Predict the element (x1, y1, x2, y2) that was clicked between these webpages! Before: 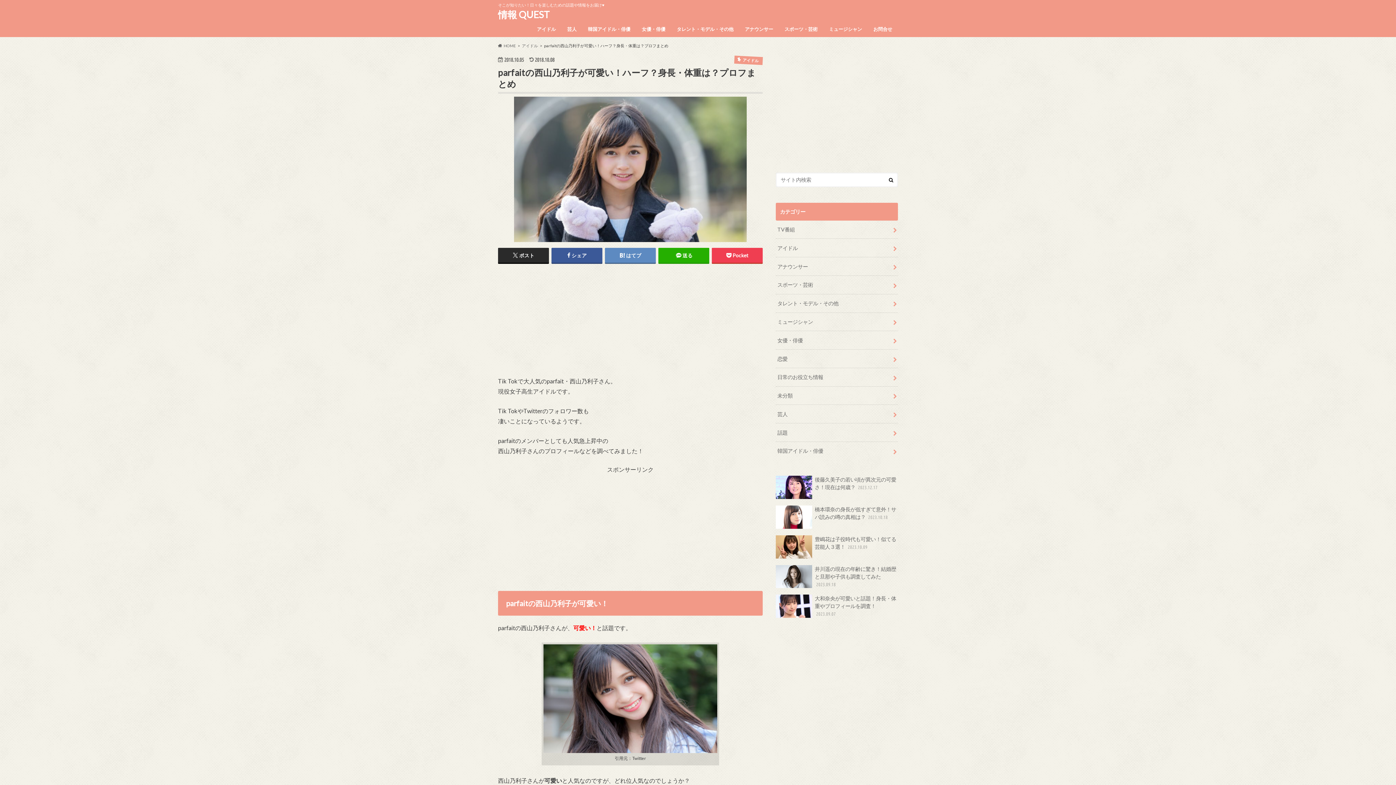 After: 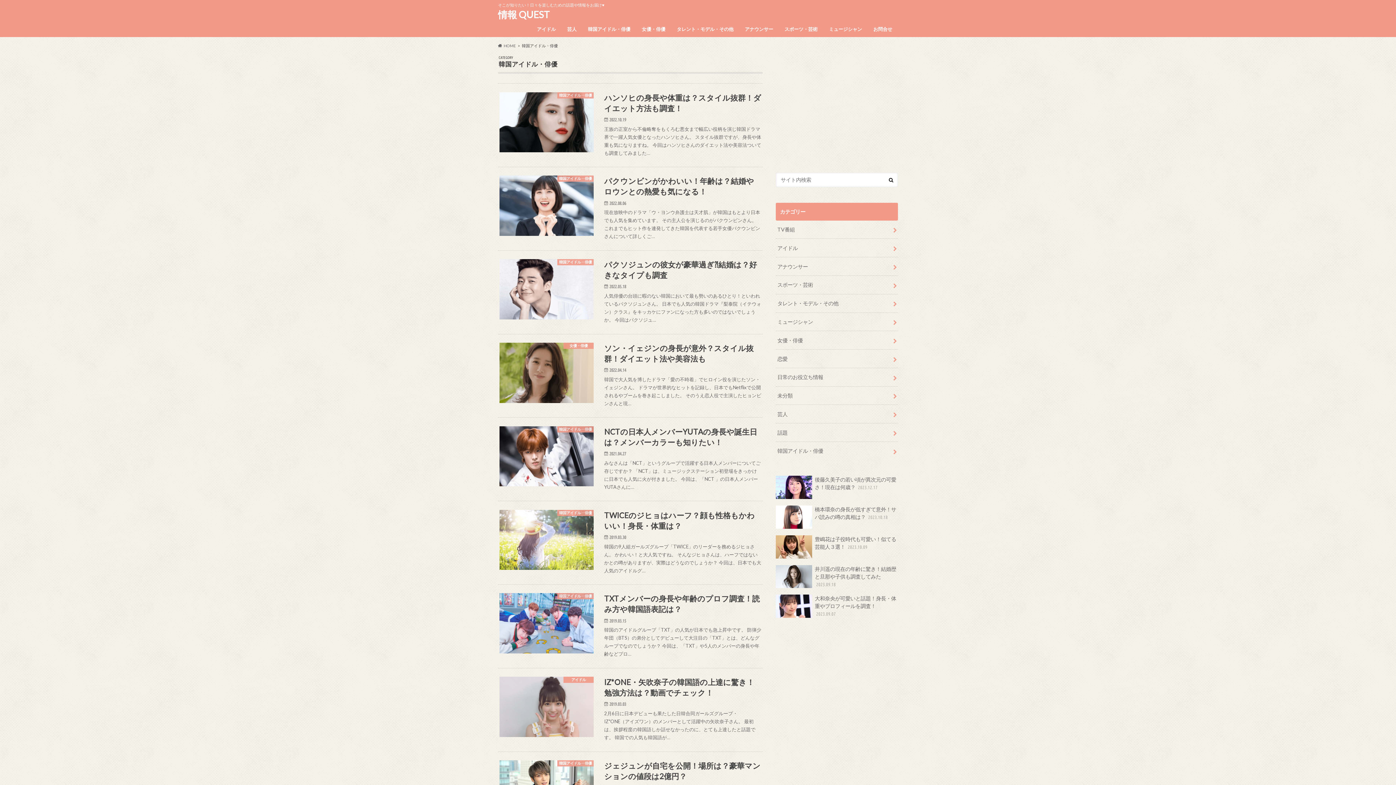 Action: label: 韓国アイドル・俳優 bbox: (582, 24, 636, 34)